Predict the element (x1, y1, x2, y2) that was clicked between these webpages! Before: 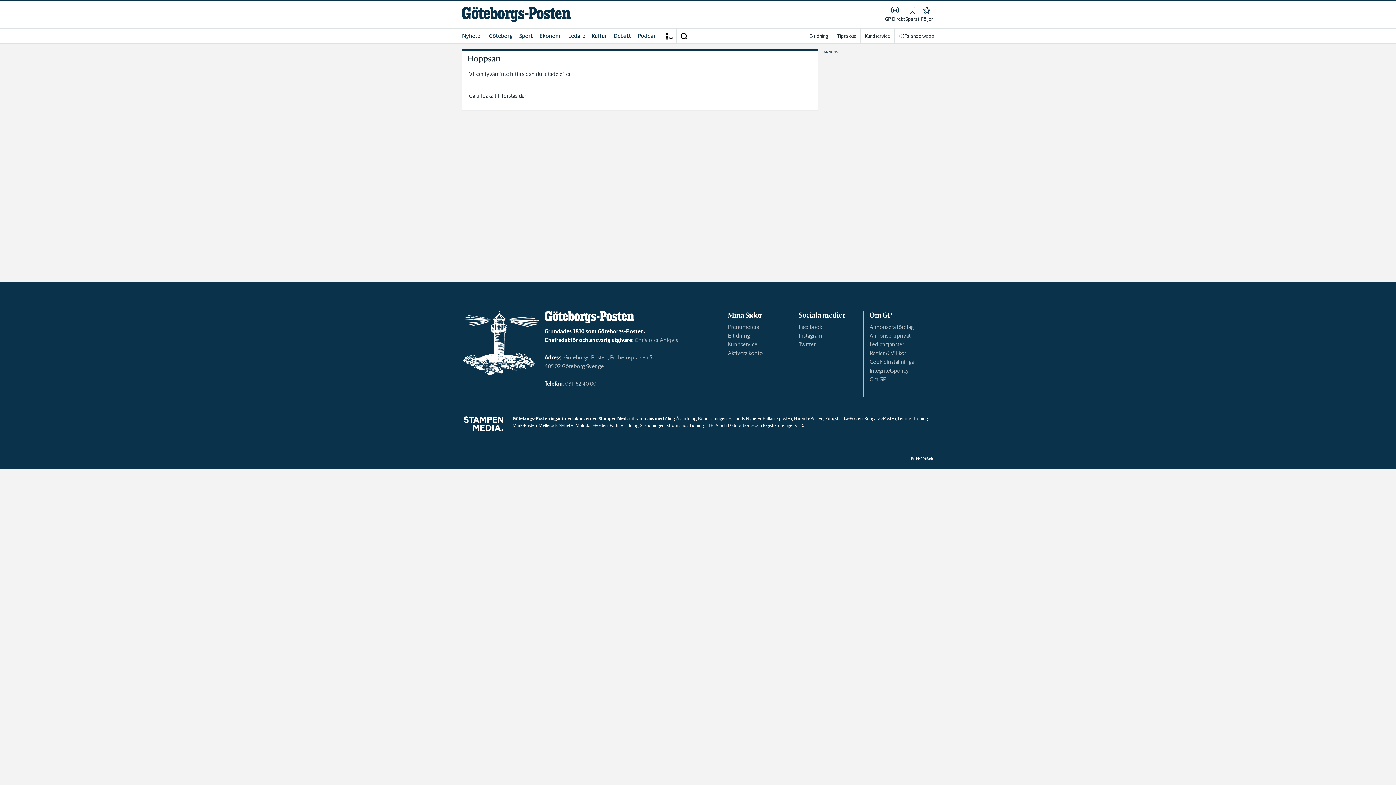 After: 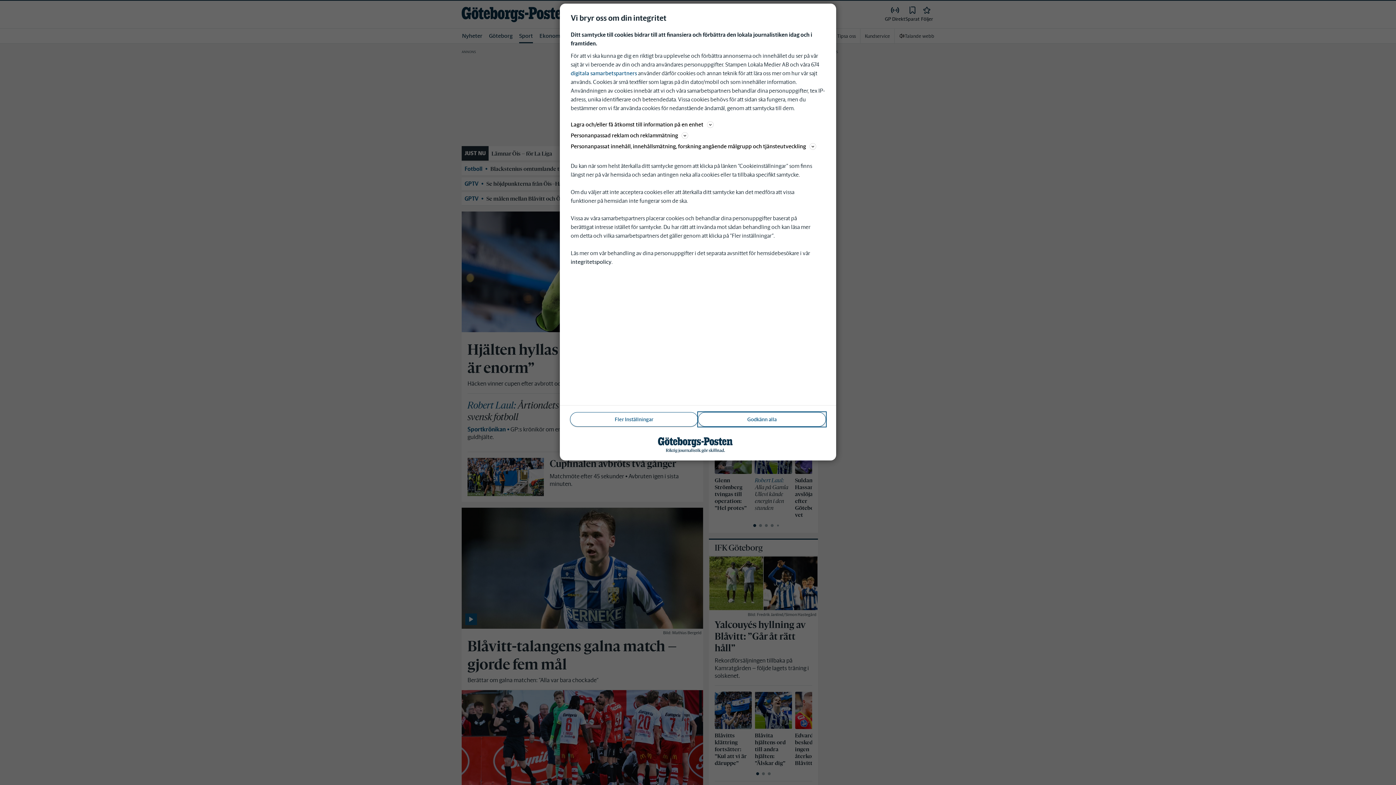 Action: label: Sport bbox: (518, 28, 533, 43)